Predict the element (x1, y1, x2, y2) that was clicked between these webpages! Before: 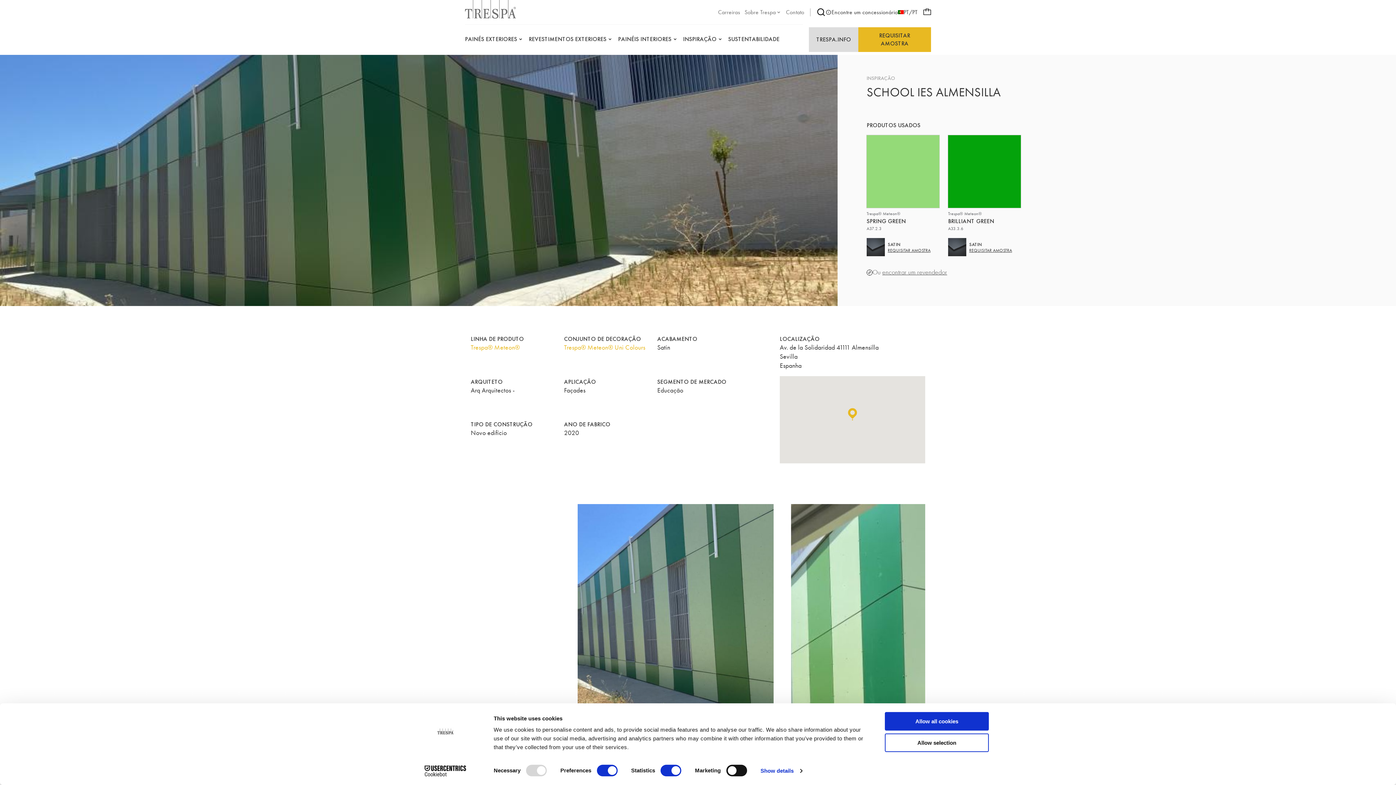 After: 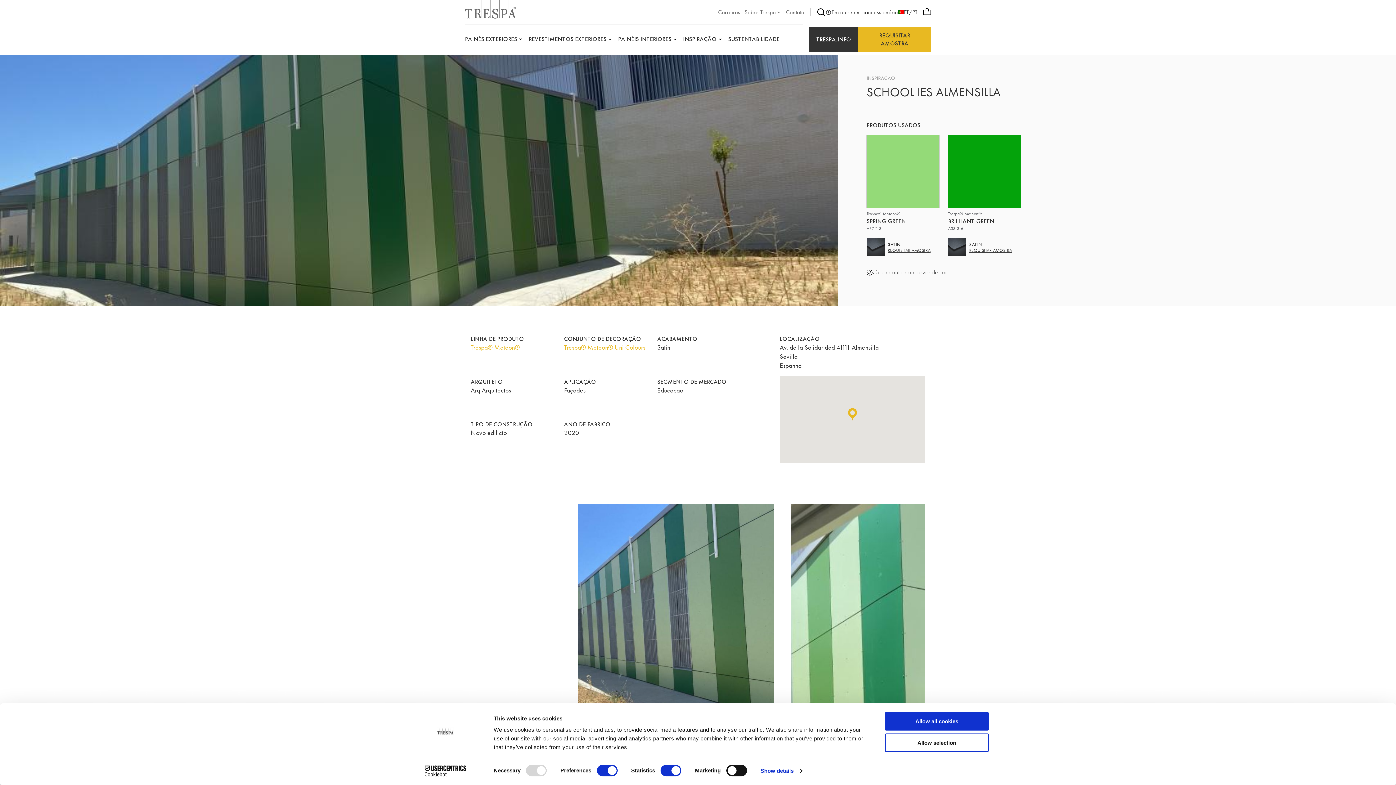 Action: label: TRESPA.INFO bbox: (809, 27, 858, 52)